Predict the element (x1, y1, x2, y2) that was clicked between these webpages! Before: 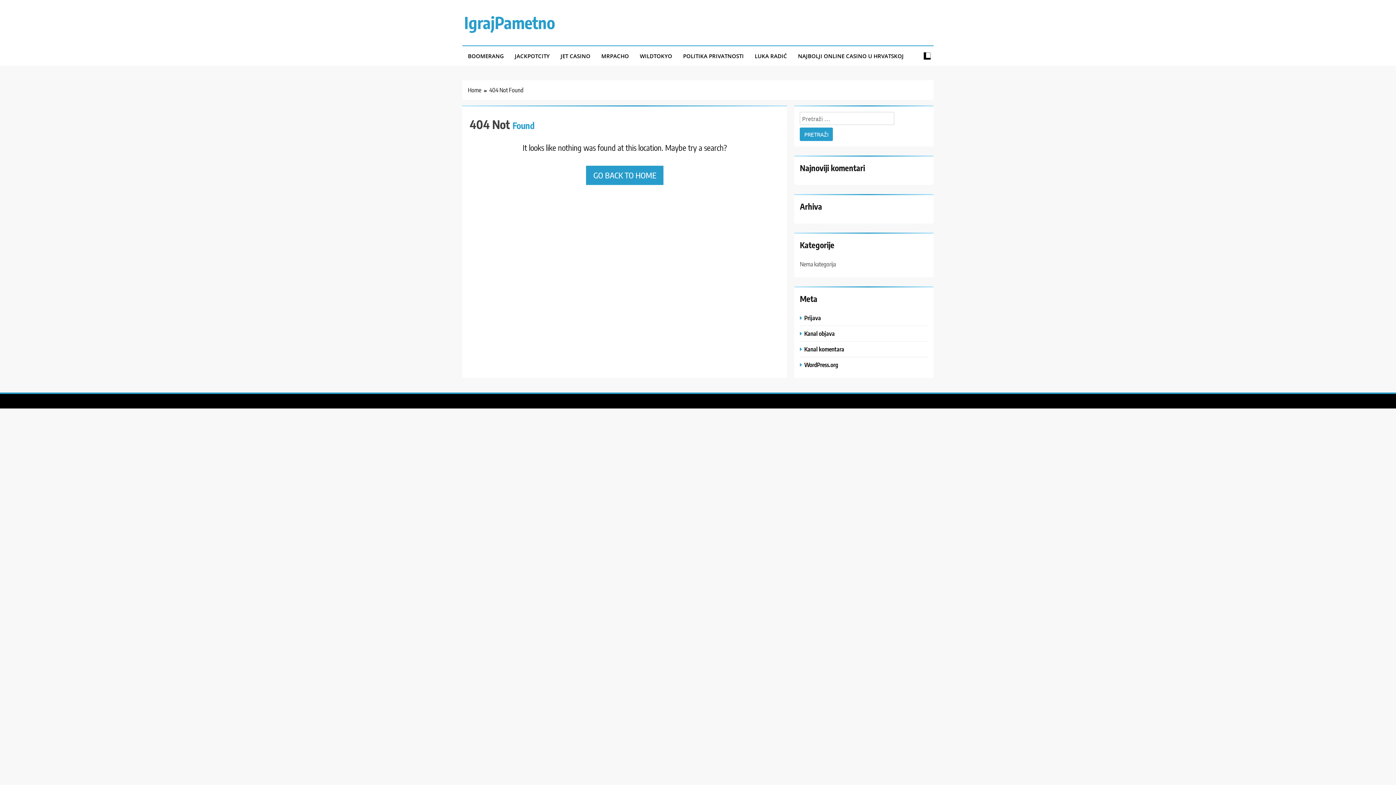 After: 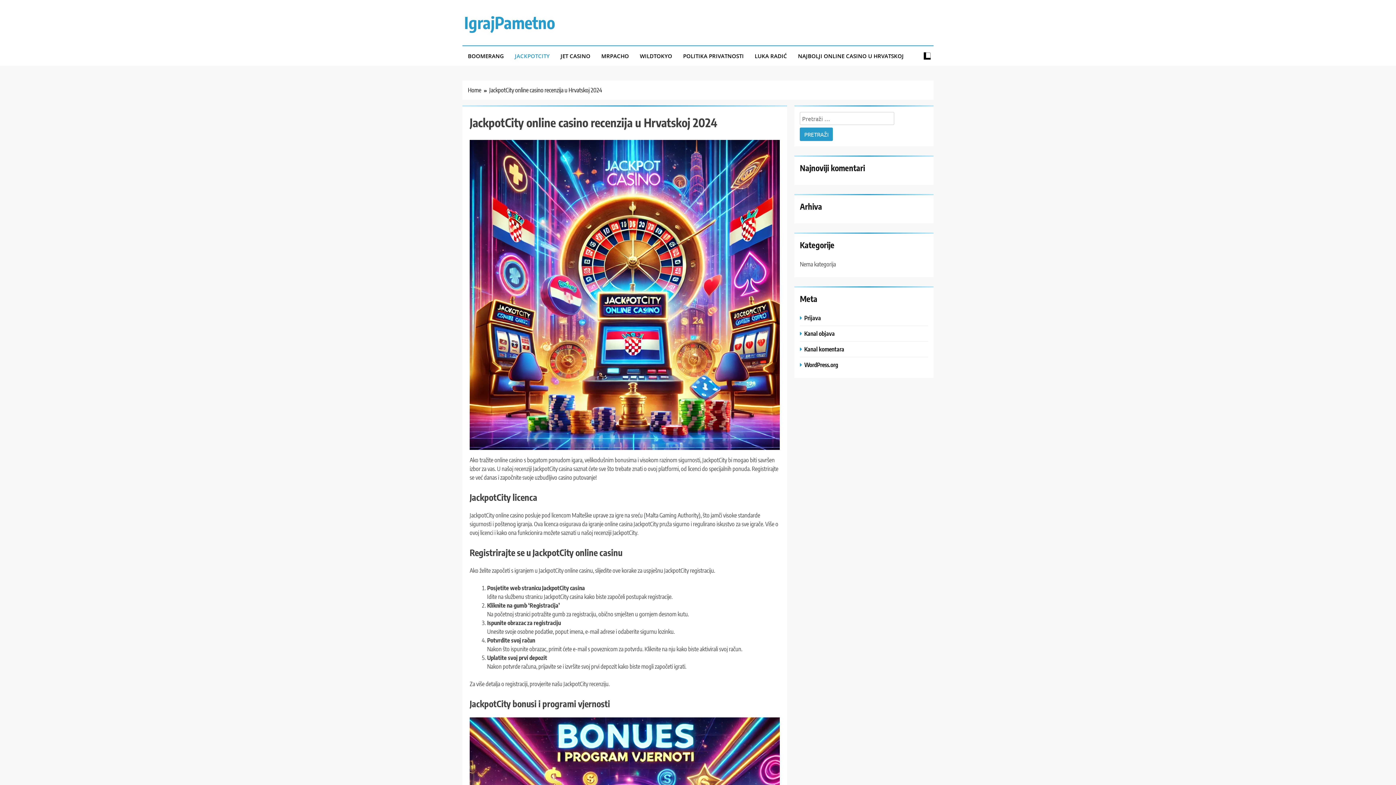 Action: bbox: (509, 46, 555, 65) label: JACKPOTCITY